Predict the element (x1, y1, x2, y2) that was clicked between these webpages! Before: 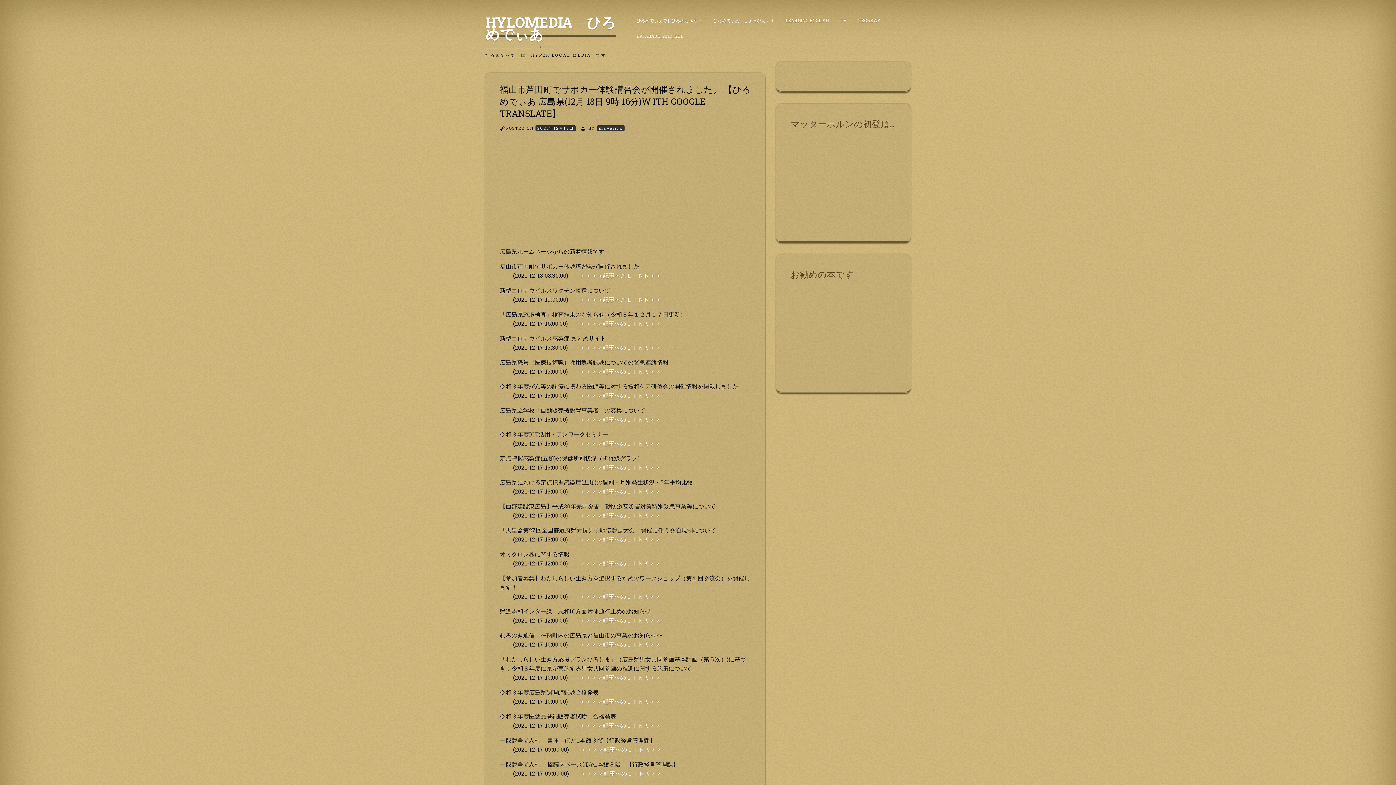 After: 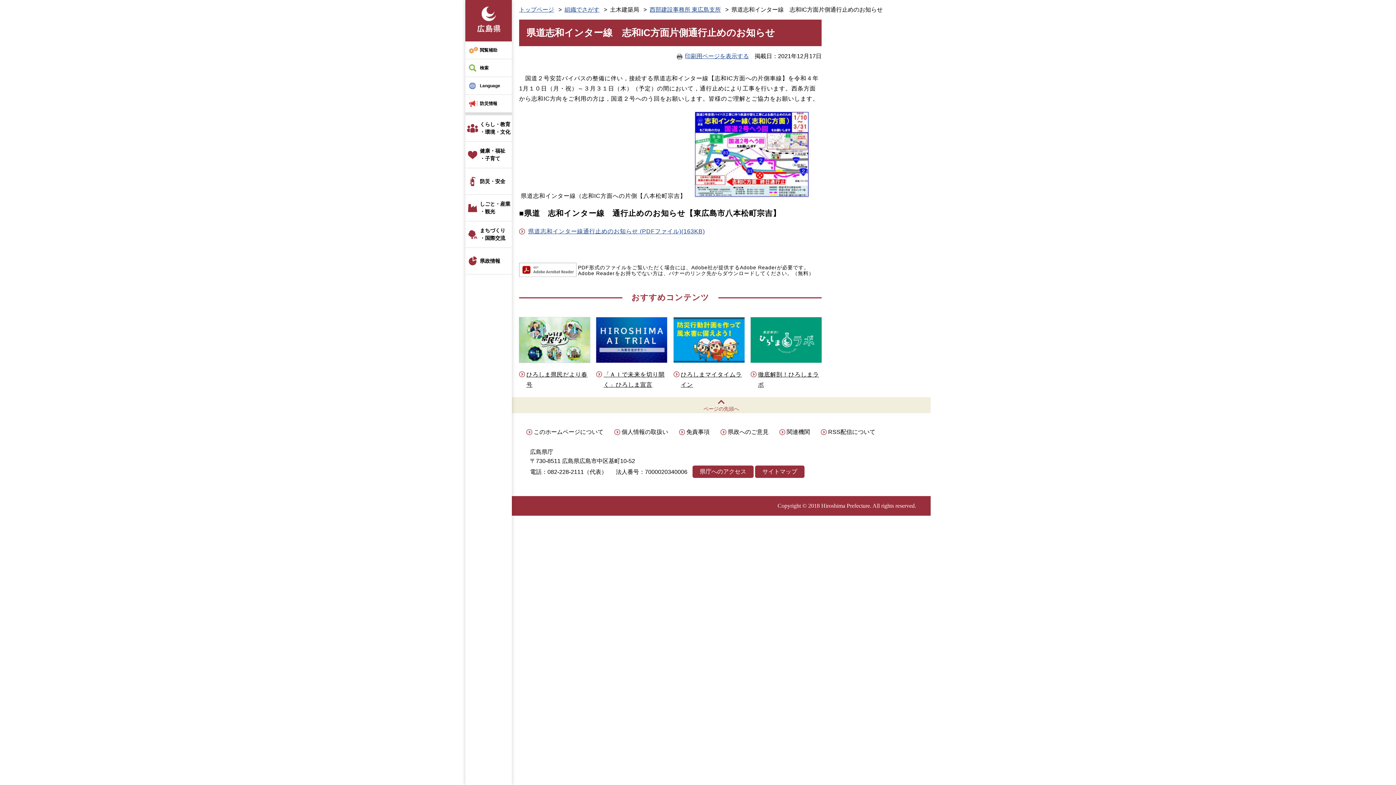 Action: label: ＞＞＞＞記事へのＬＩＮＫ＞＞ bbox: (579, 616, 661, 624)